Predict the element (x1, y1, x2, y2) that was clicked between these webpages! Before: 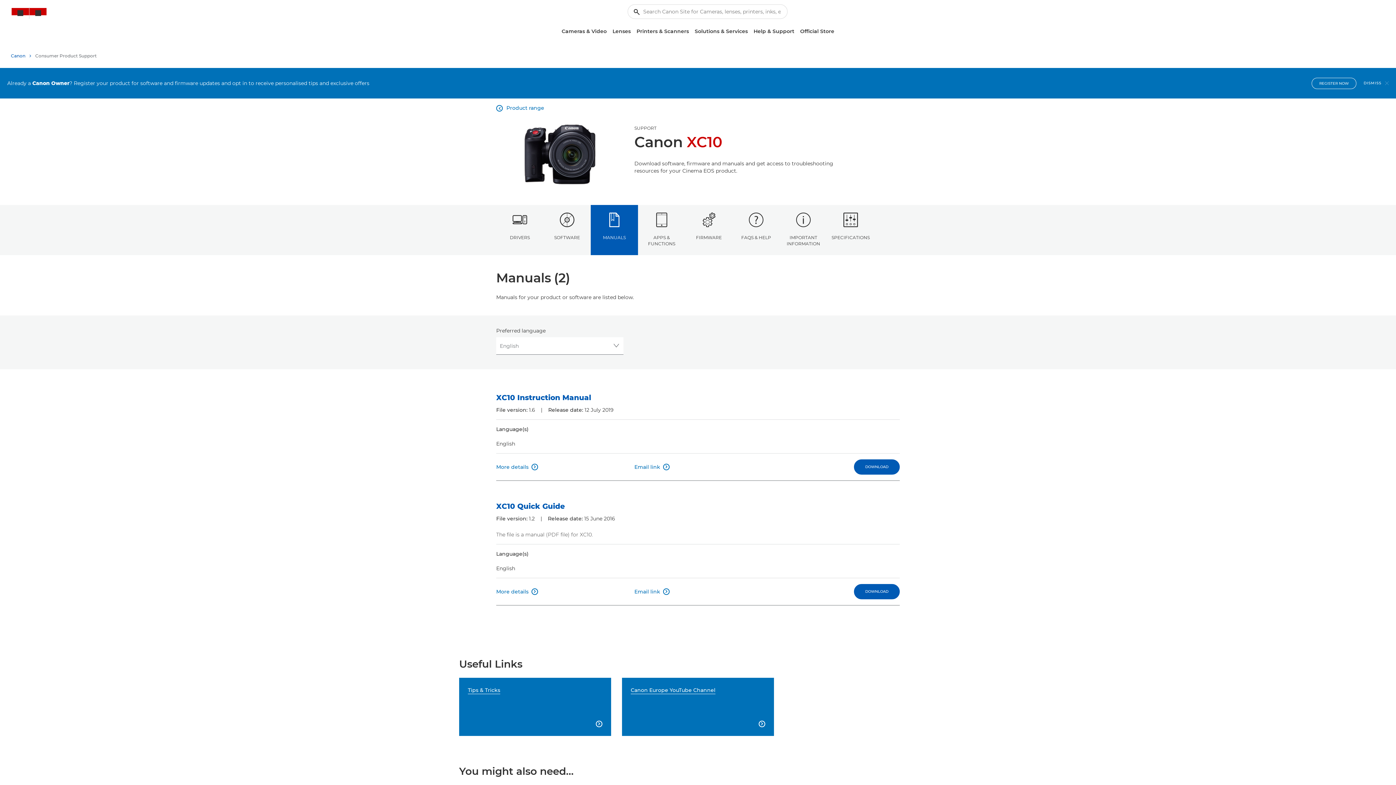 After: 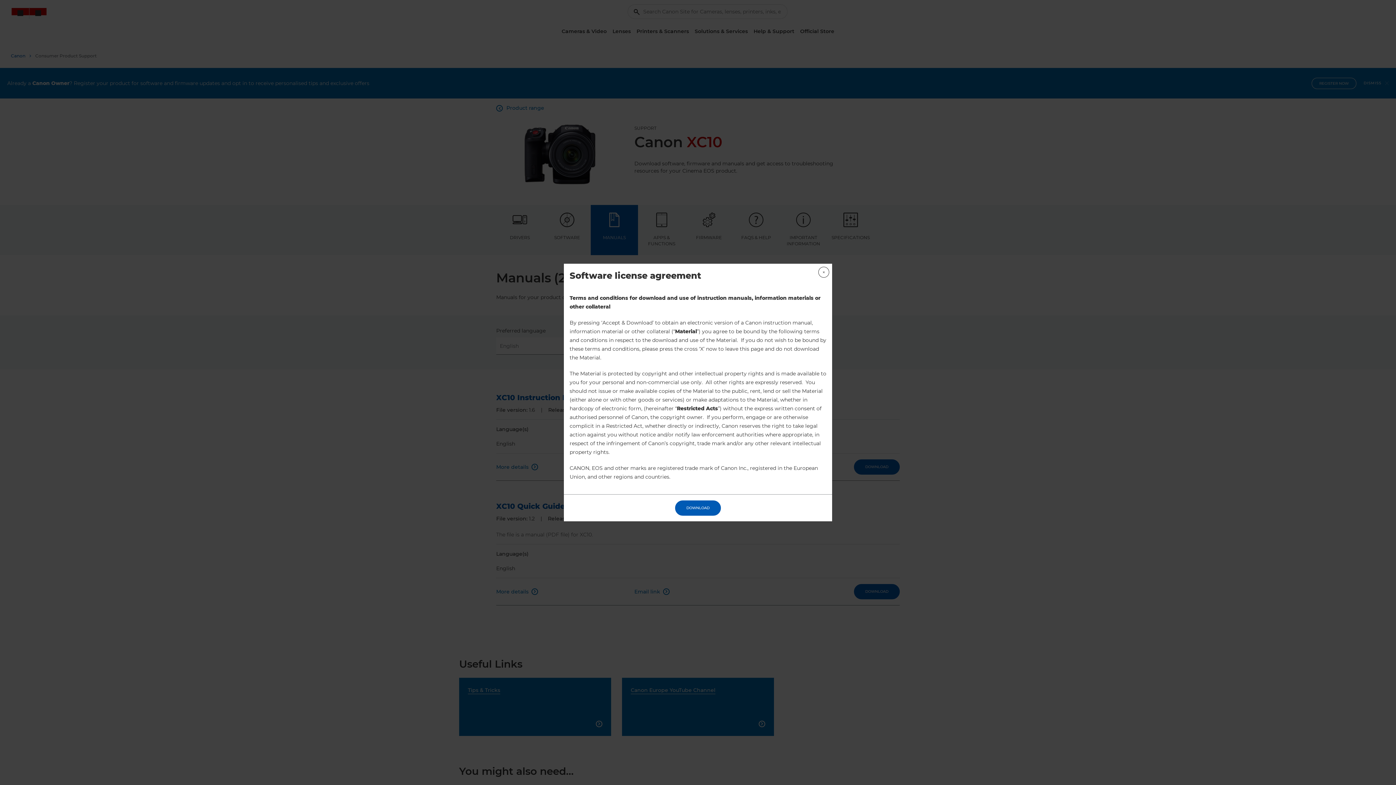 Action: bbox: (854, 584, 900, 599) label: DOWNLOAD